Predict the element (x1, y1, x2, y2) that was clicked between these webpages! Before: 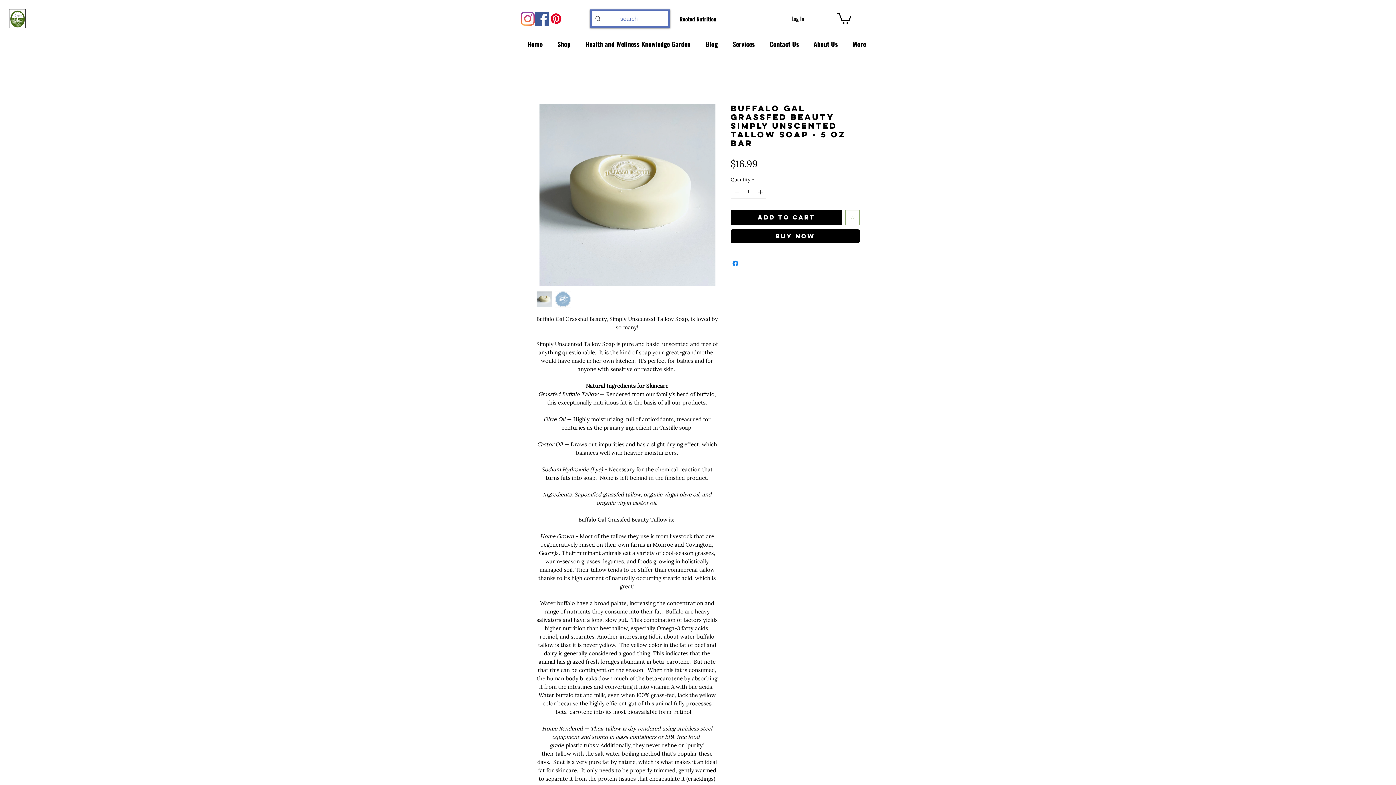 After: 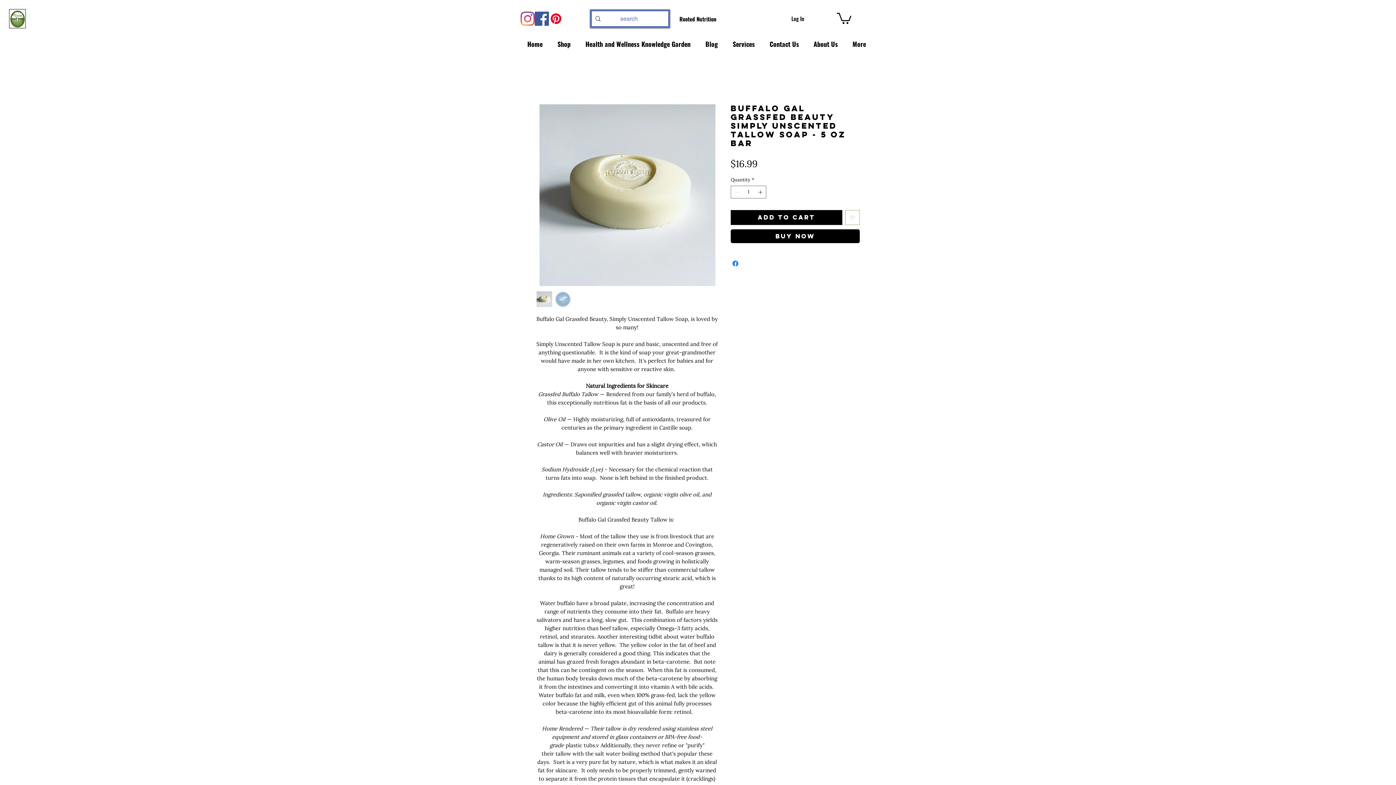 Action: bbox: (554, 291, 571, 307)